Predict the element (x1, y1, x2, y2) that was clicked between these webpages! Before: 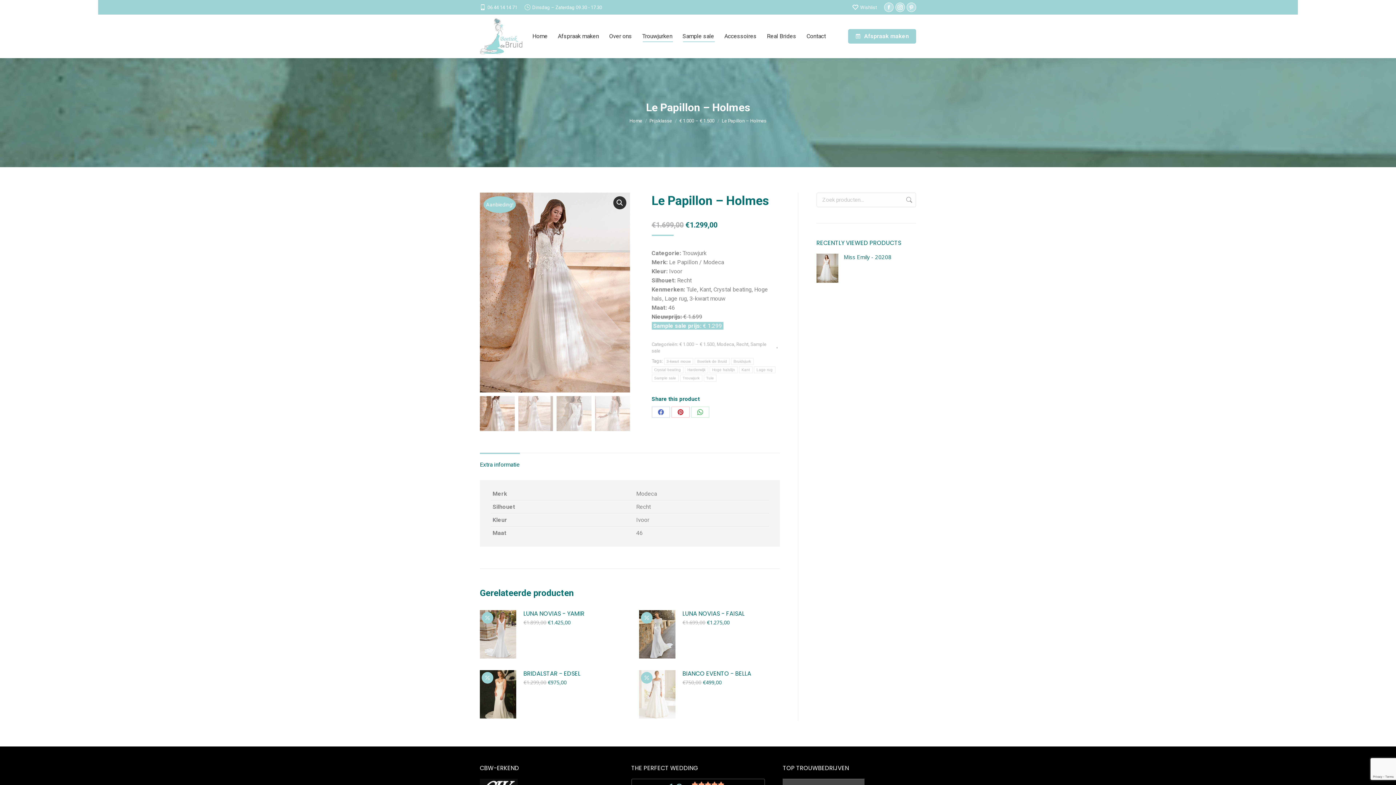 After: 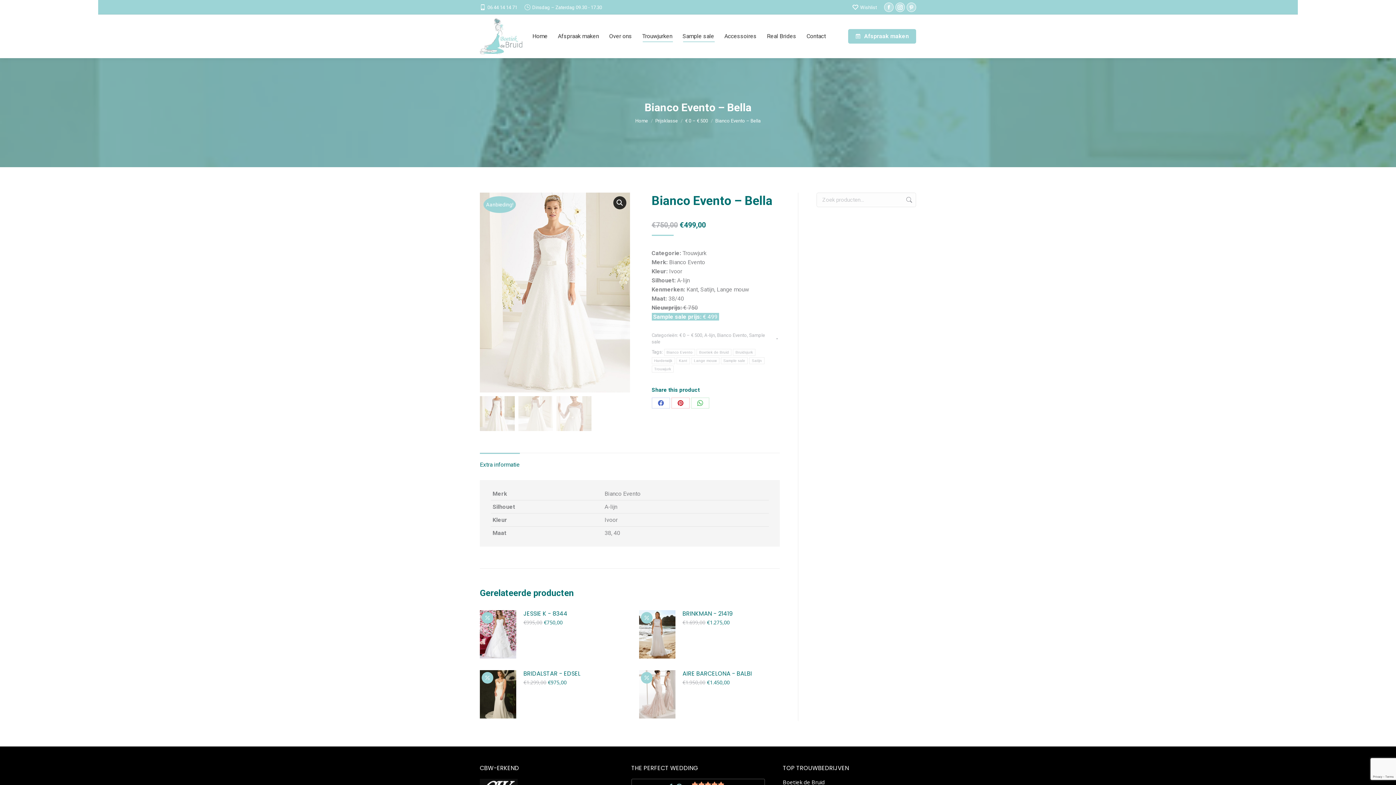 Action: bbox: (639, 670, 675, 721)